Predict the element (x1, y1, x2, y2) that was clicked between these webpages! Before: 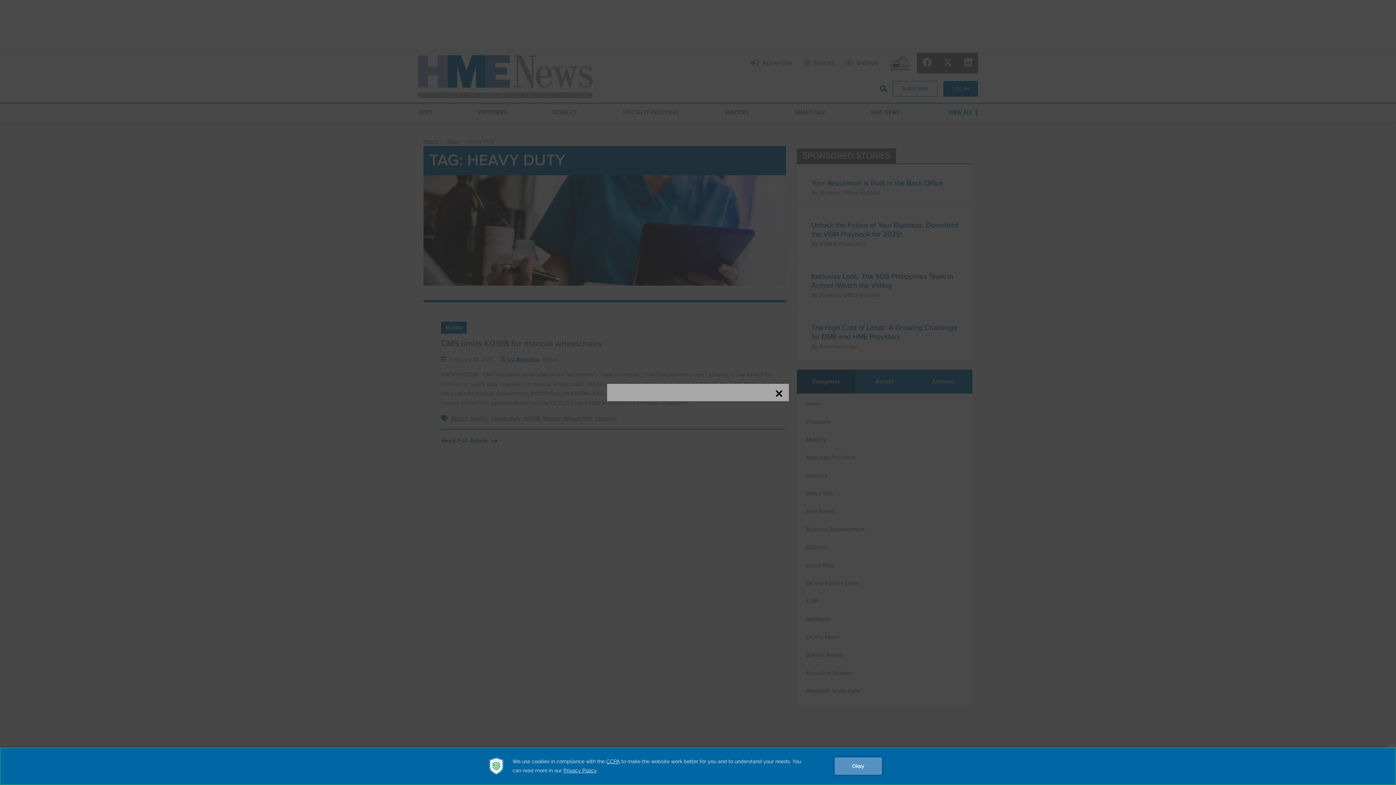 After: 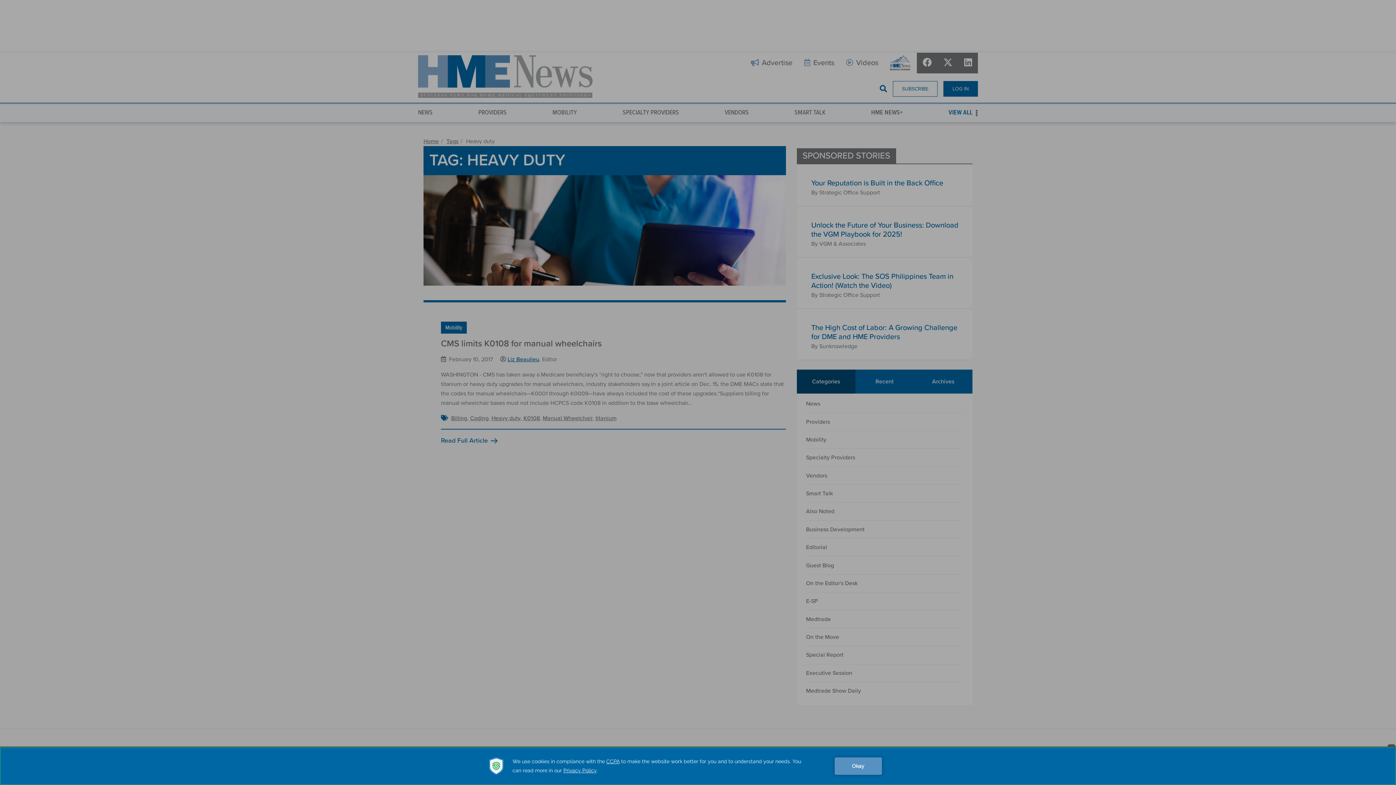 Action: bbox: (774, 389, 783, 398)